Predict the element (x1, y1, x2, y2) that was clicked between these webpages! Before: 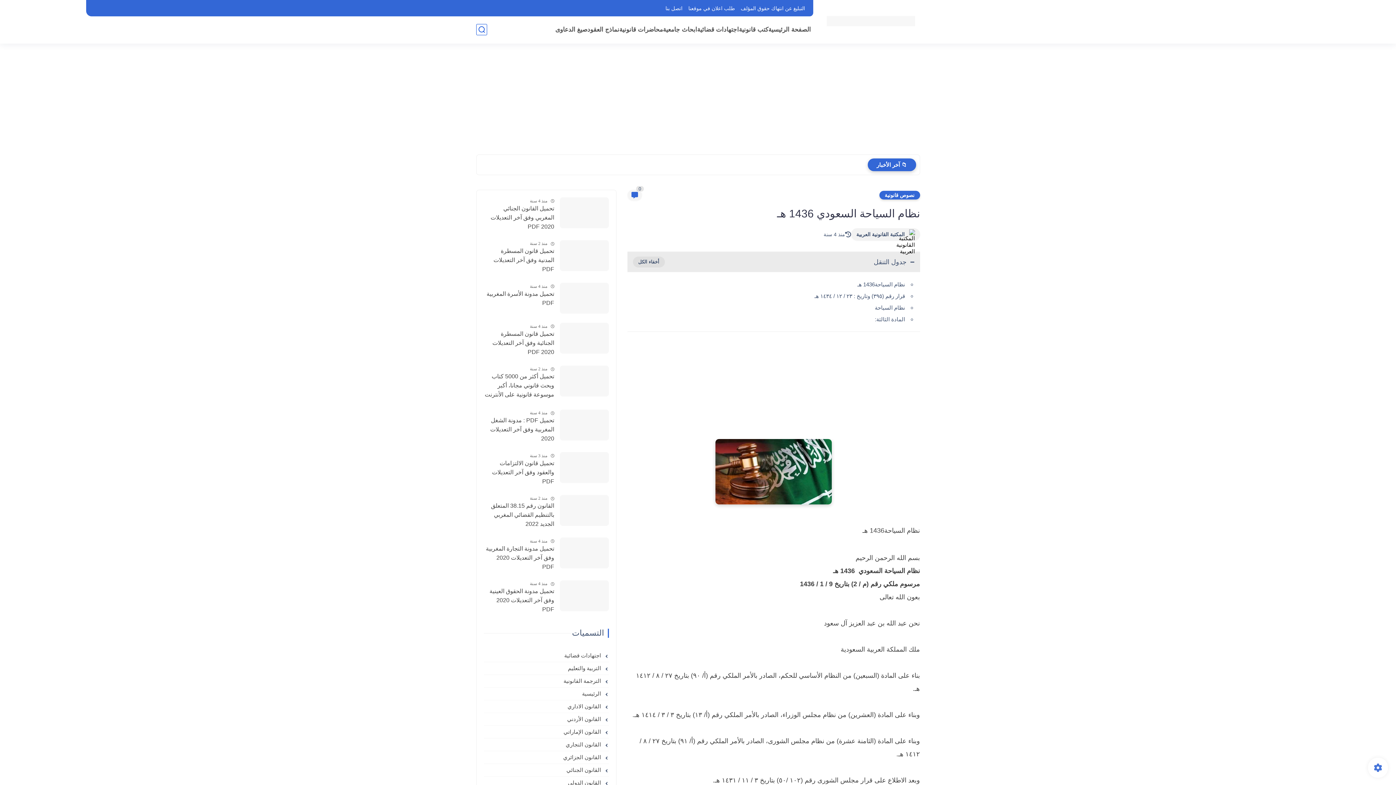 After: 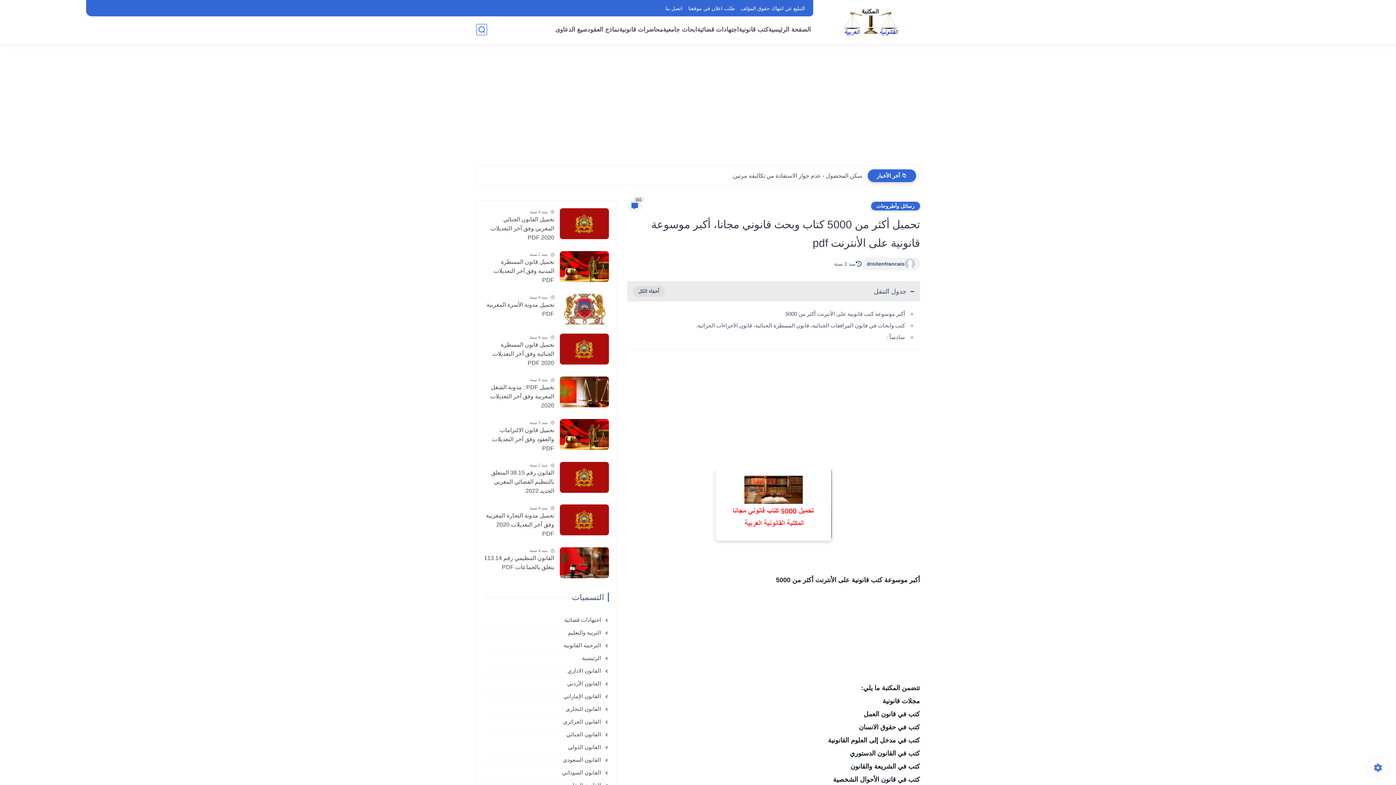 Action: label: تحميل أكثر من 5000 كتاب وبحث قانوني مجانا، أكبر موسوعة قانونية على الأنترنت pdf bbox: (483, 372, 554, 400)